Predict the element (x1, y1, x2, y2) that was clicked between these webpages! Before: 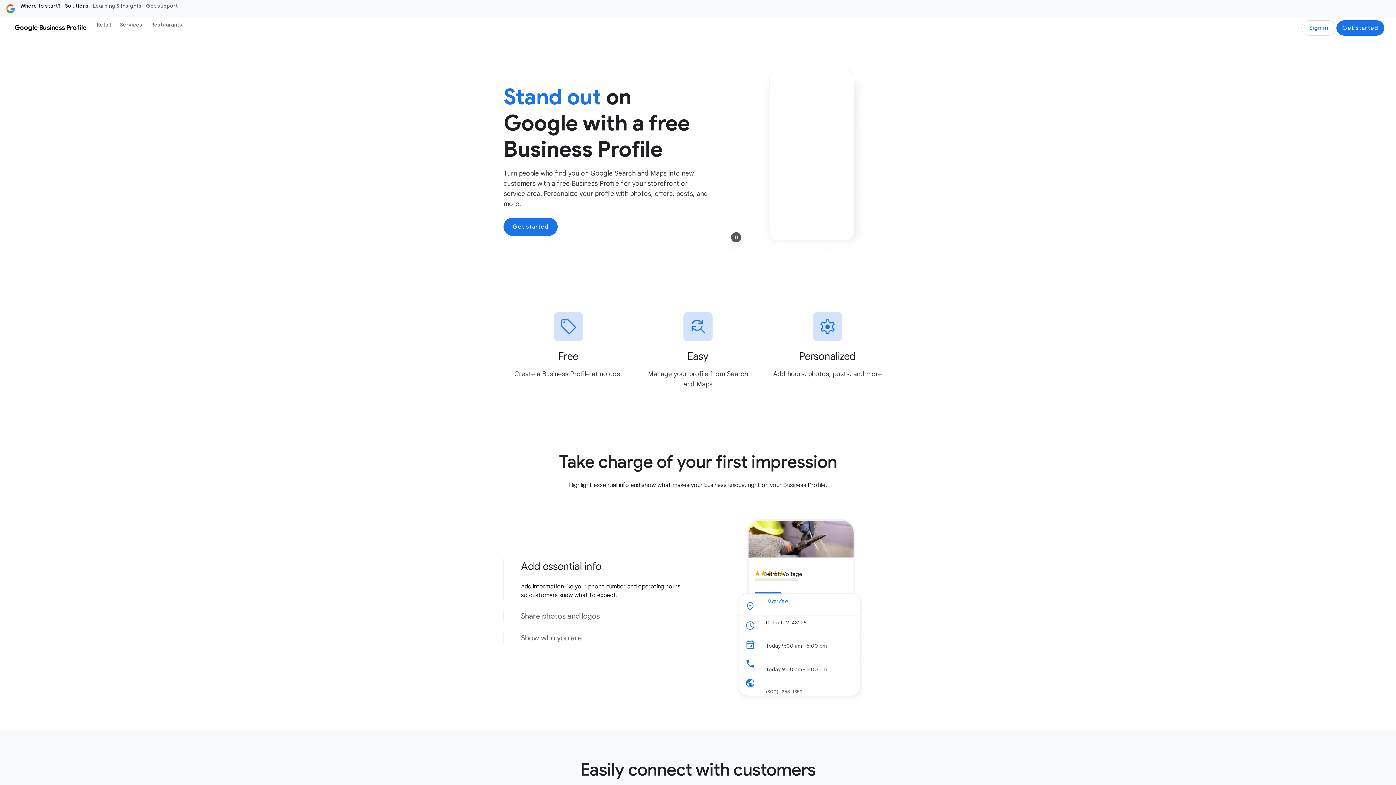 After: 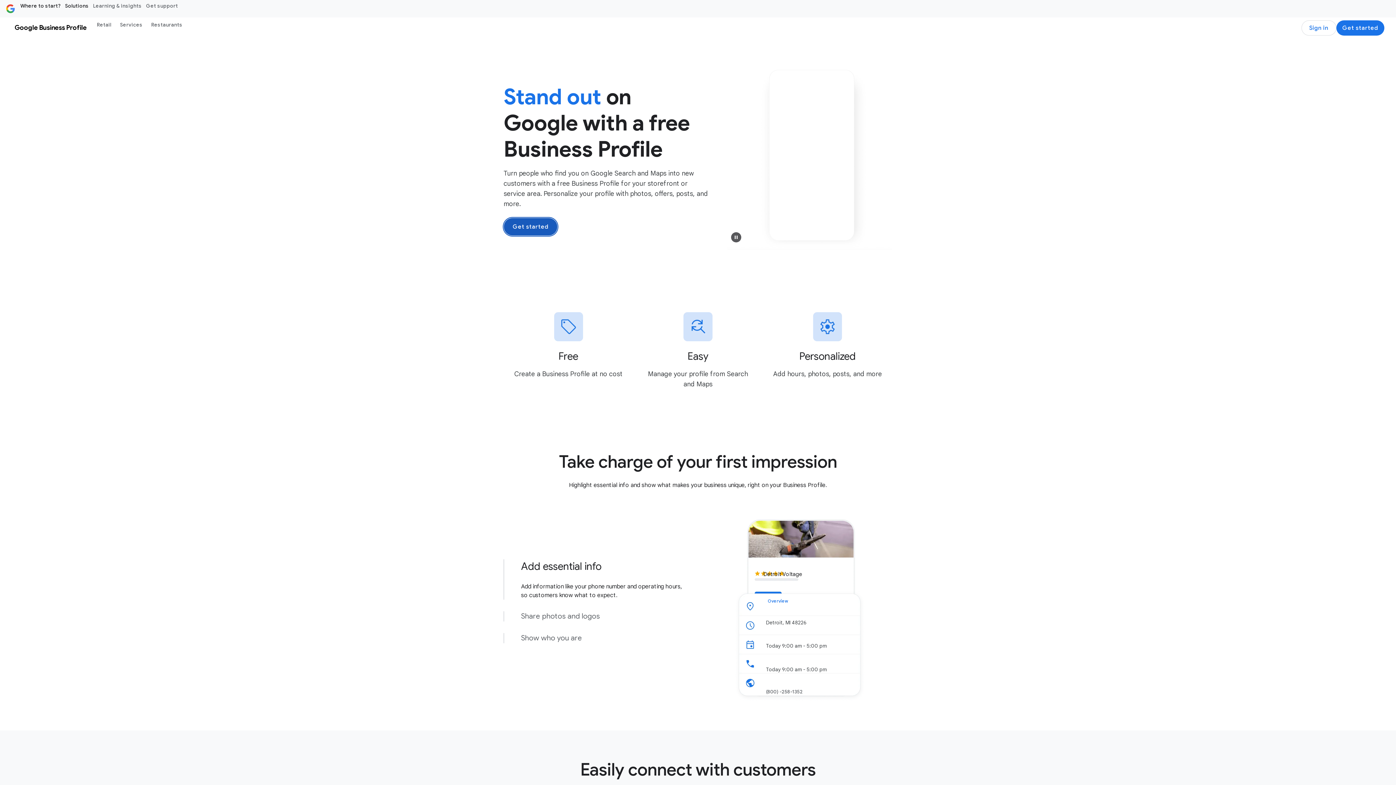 Action: bbox: (503, 217, 557, 235) label: Create a Google Business Profile